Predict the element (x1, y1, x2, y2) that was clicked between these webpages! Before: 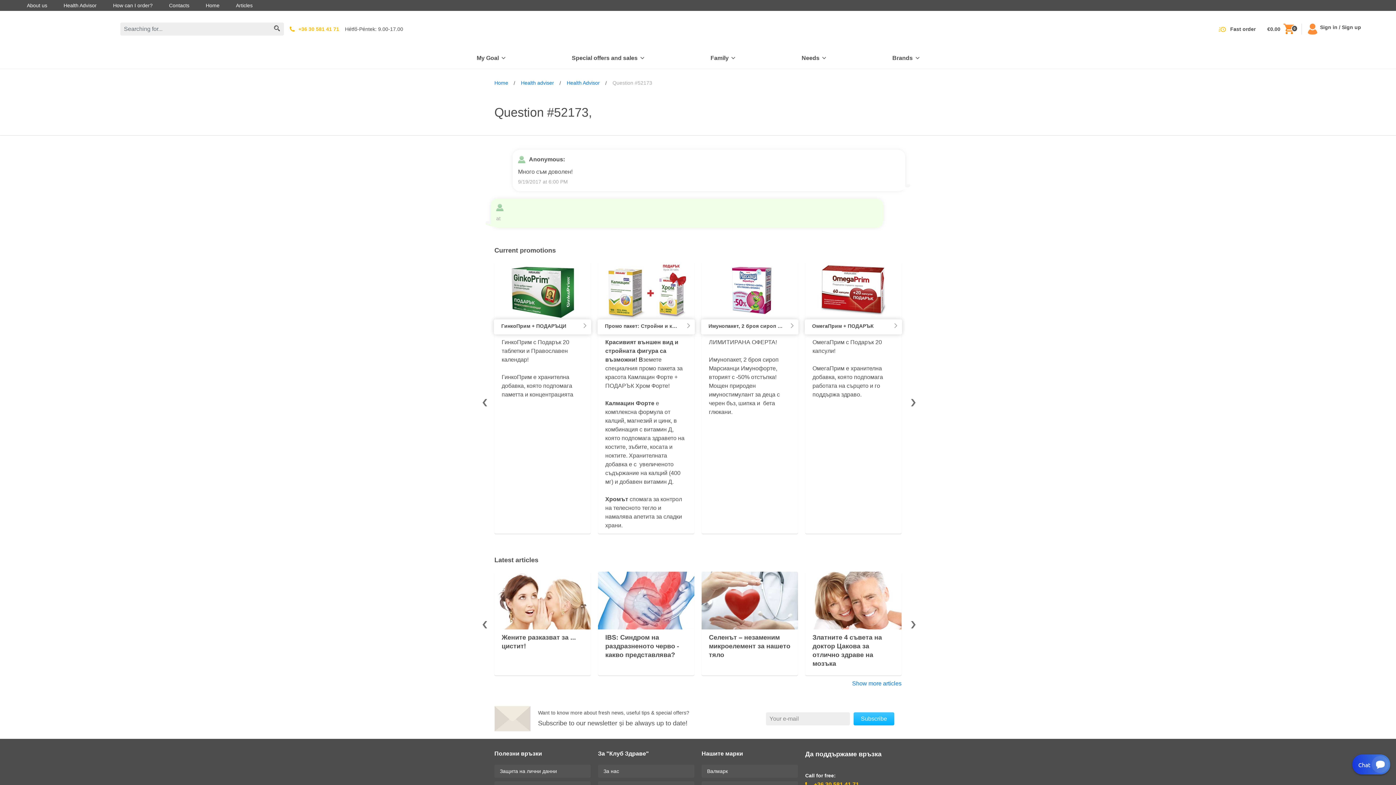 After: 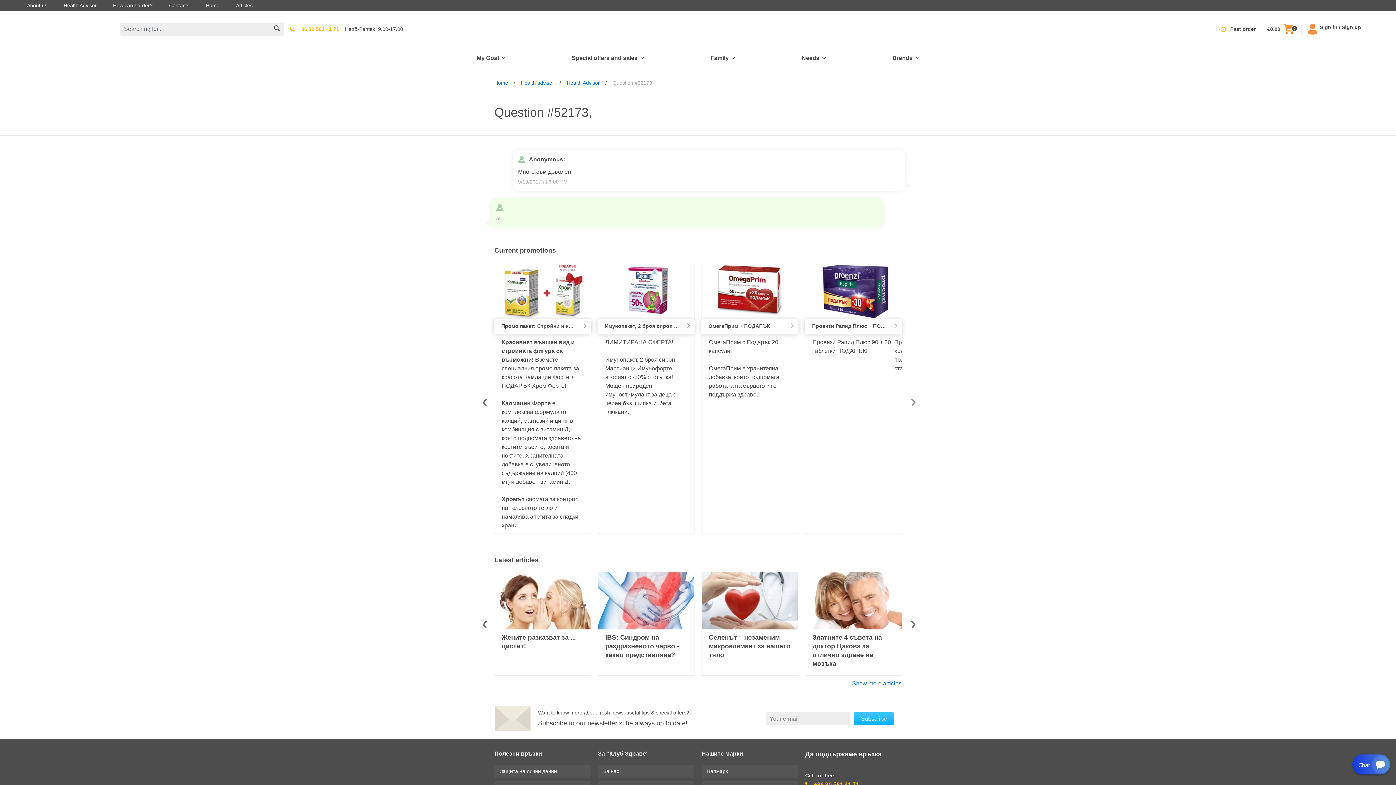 Action: bbox: (904, 393, 920, 409) label: Next